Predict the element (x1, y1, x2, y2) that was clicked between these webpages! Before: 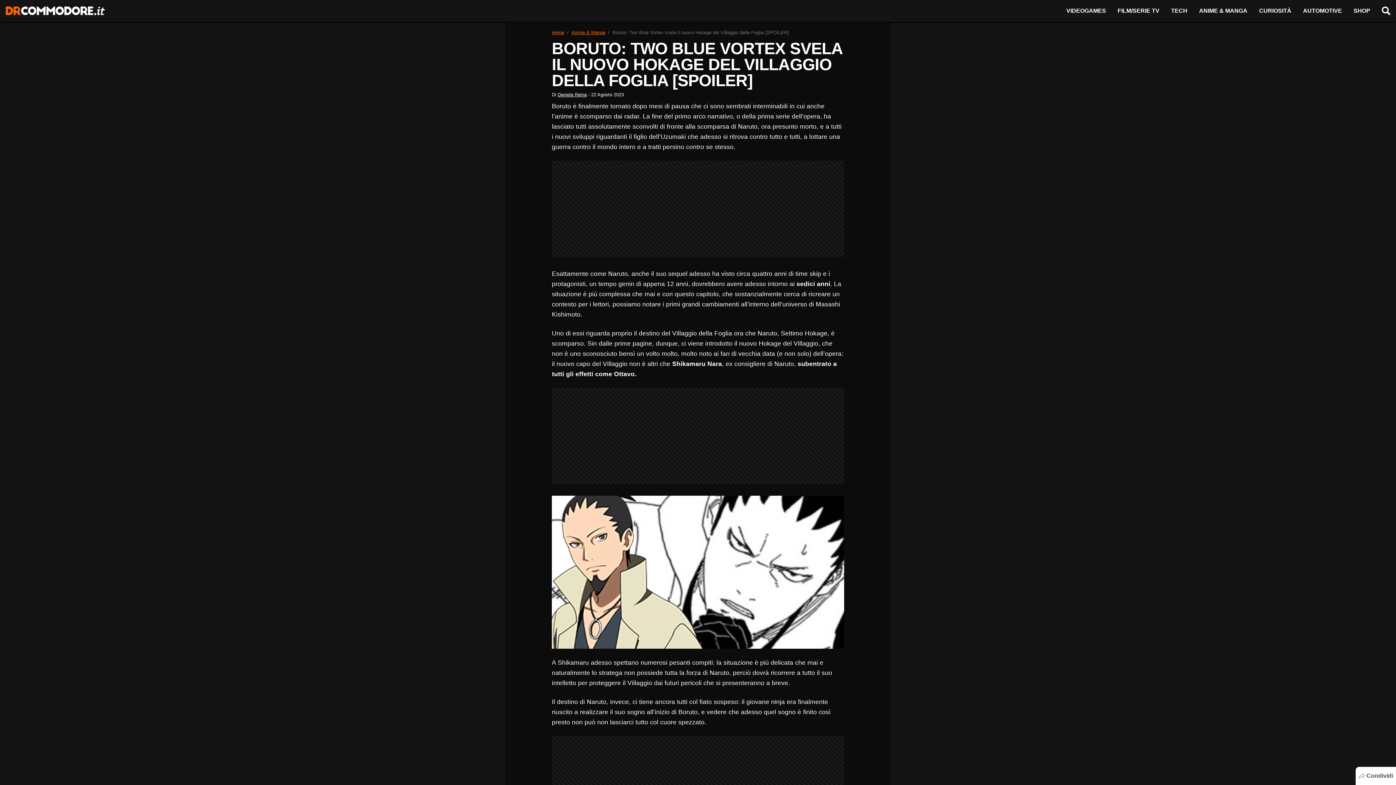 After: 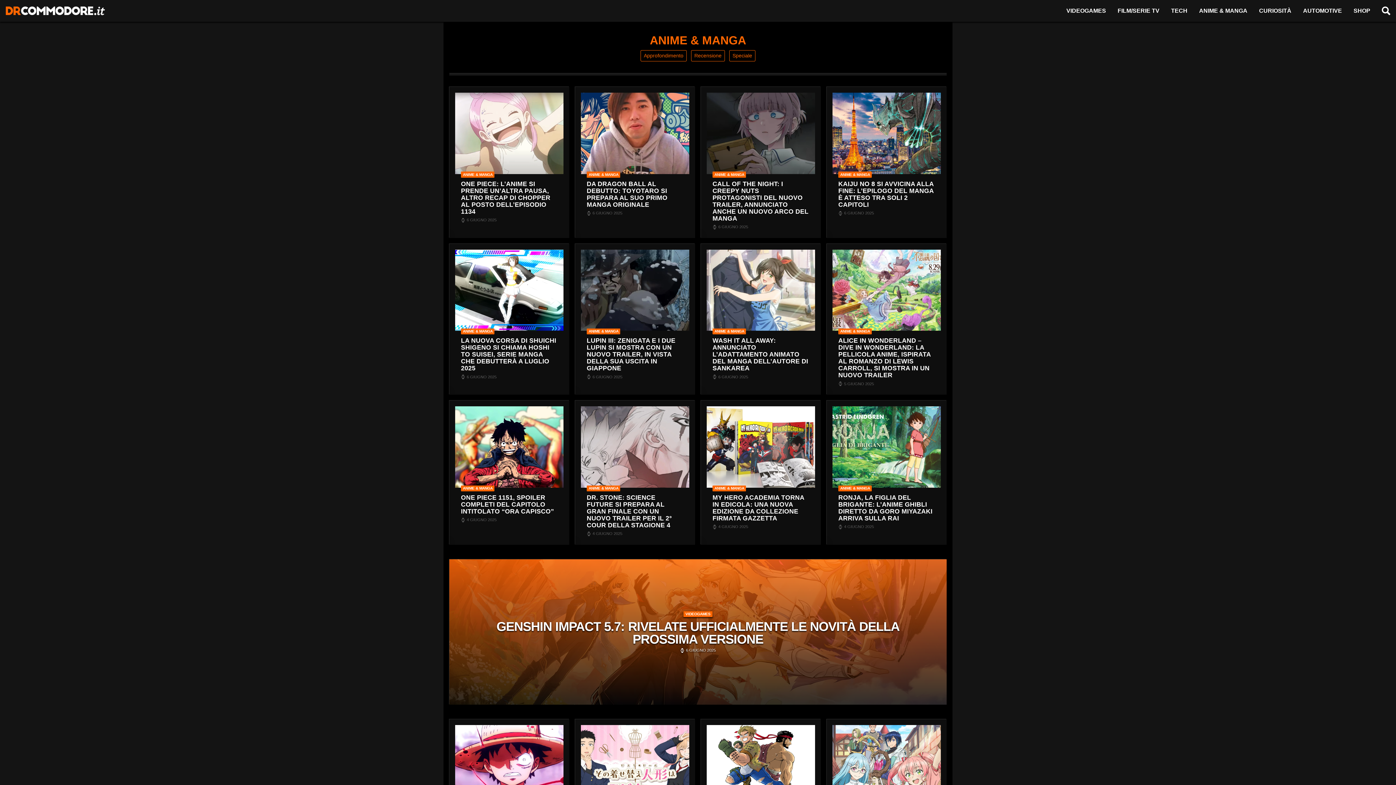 Action: bbox: (571, 29, 605, 36) label: Anime & Manga